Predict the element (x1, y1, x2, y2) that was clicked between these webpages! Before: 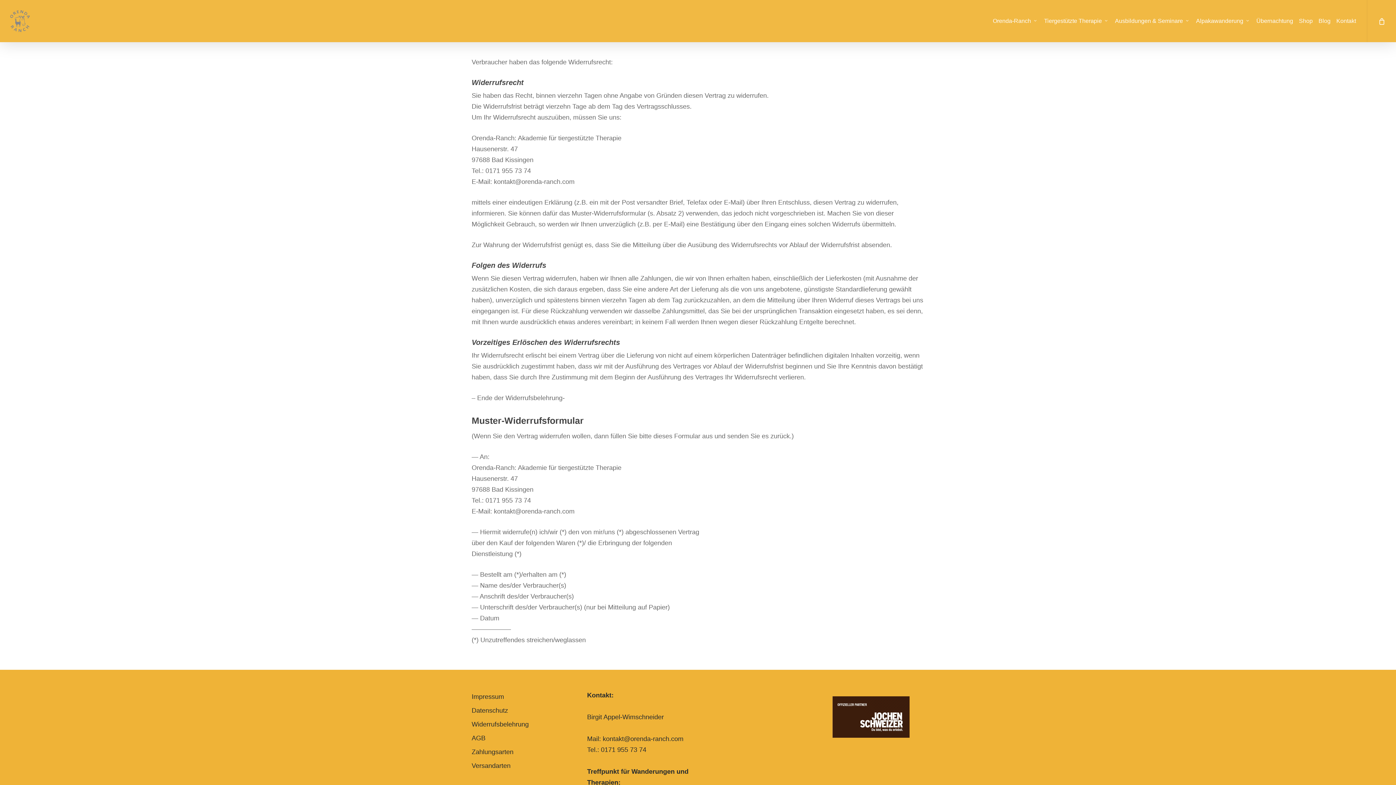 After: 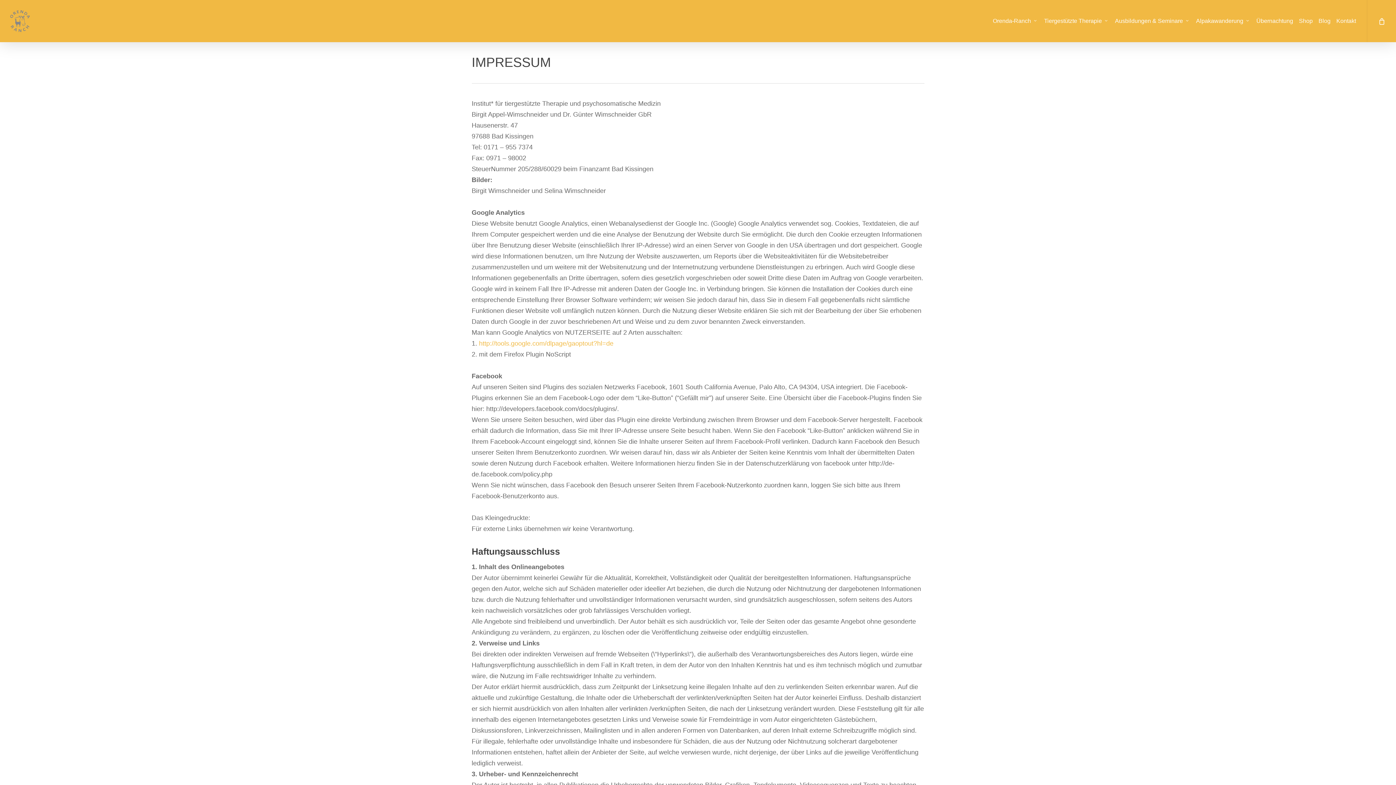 Action: bbox: (471, 691, 578, 702) label: Impressum